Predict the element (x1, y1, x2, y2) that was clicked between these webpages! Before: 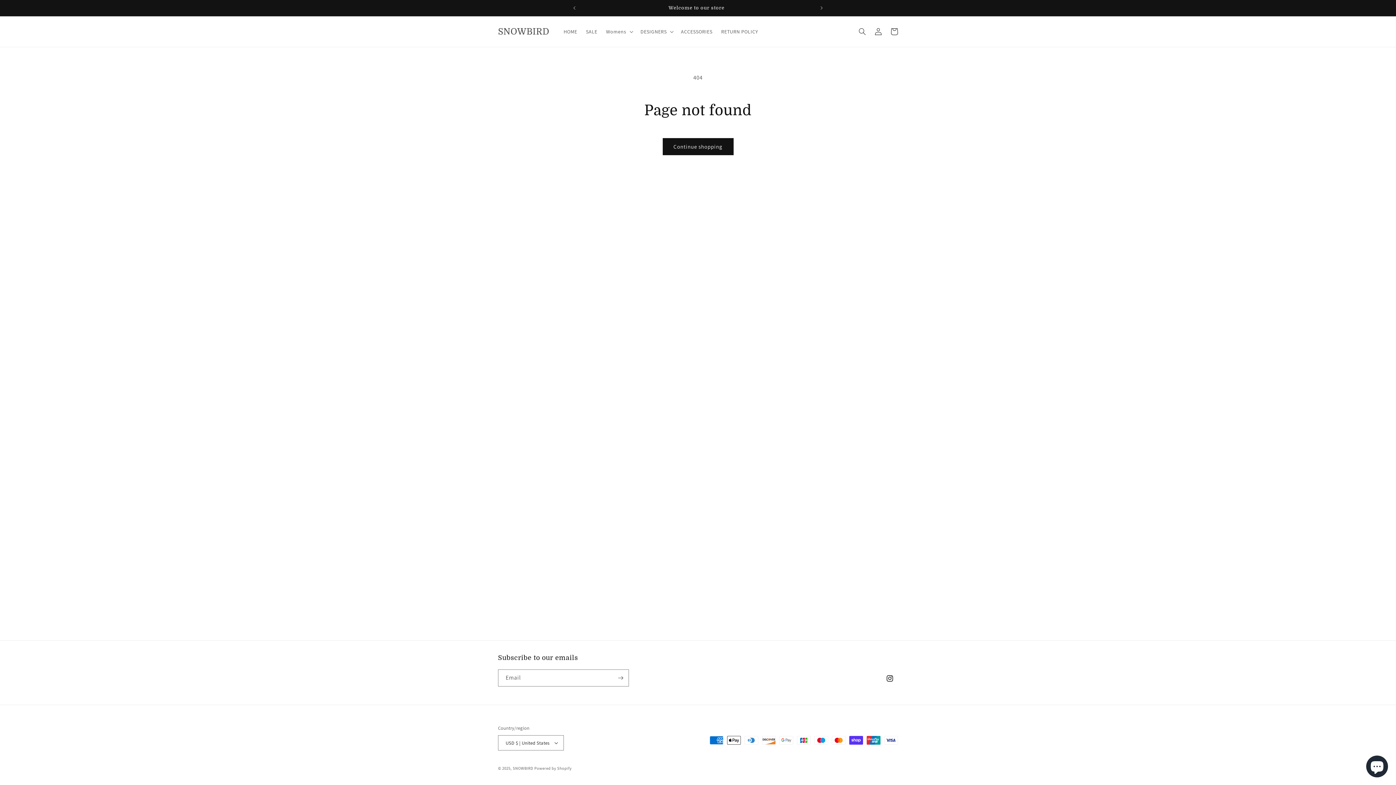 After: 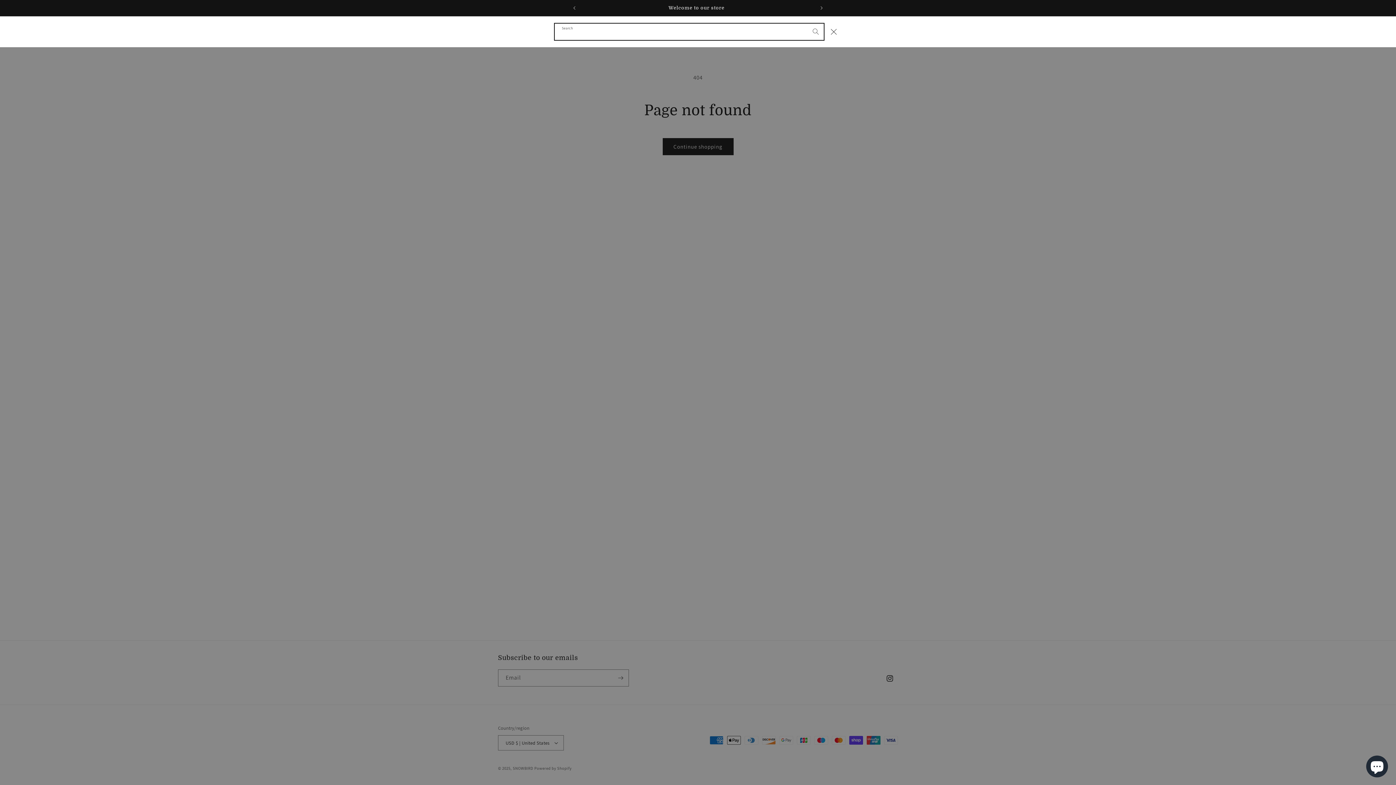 Action: label: Search bbox: (854, 23, 870, 39)